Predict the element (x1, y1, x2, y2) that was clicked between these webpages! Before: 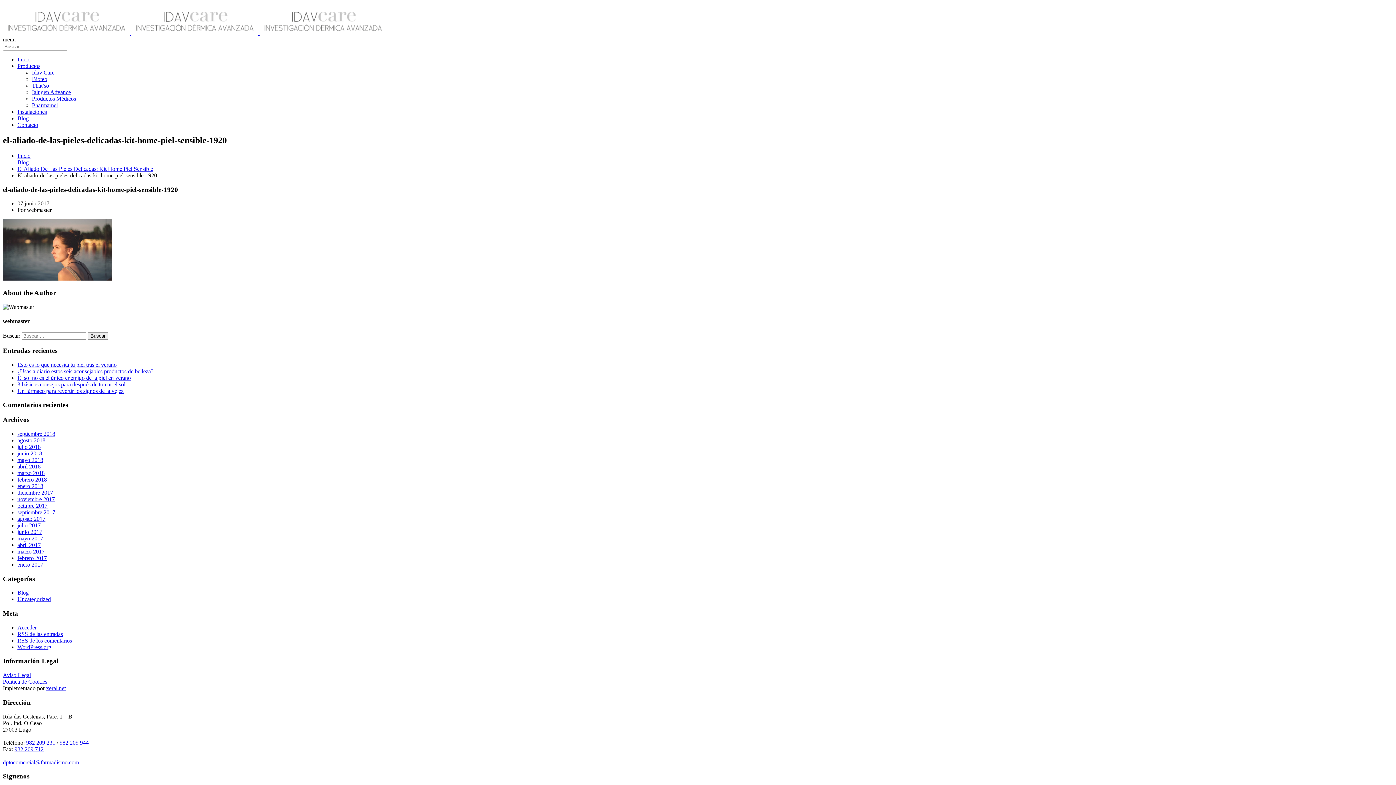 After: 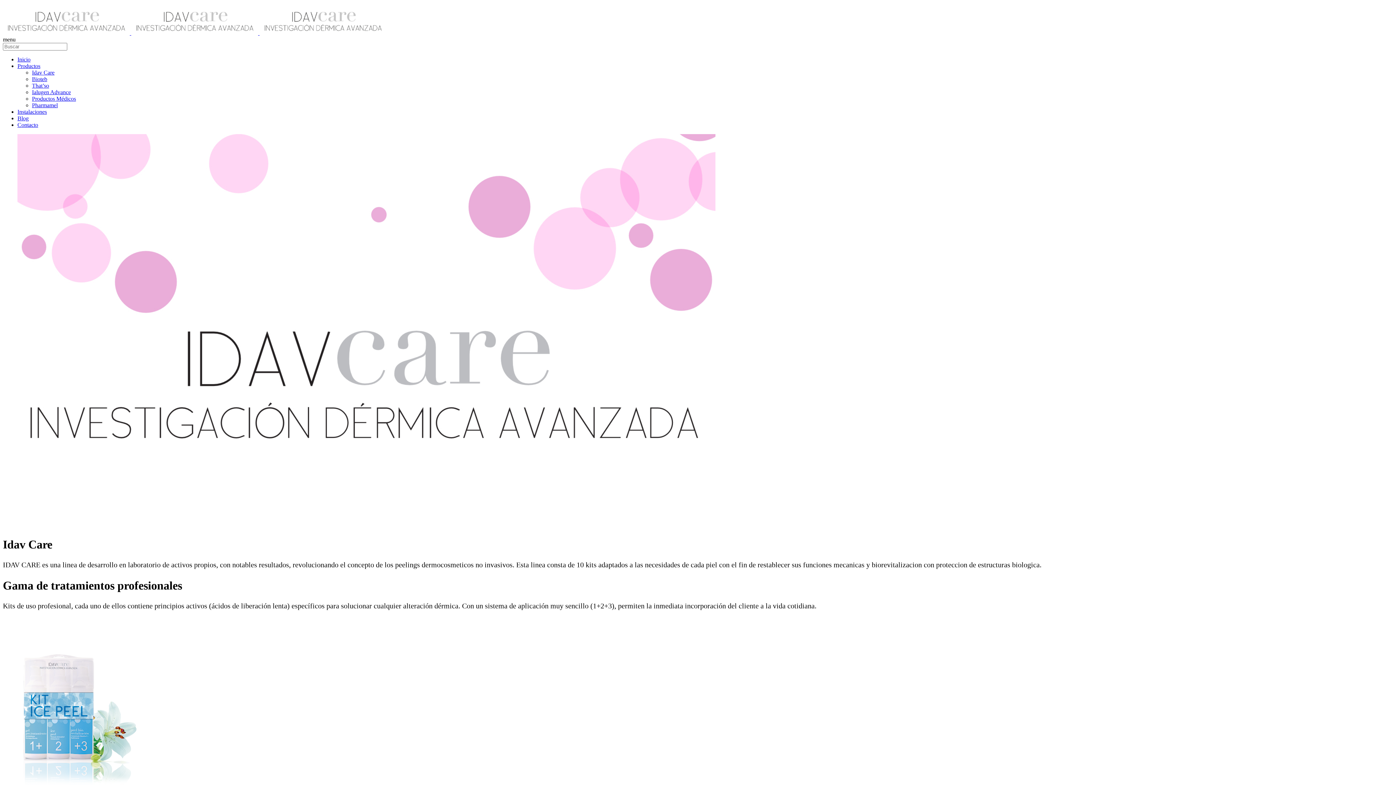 Action: bbox: (32, 69, 54, 75) label: Idav Care